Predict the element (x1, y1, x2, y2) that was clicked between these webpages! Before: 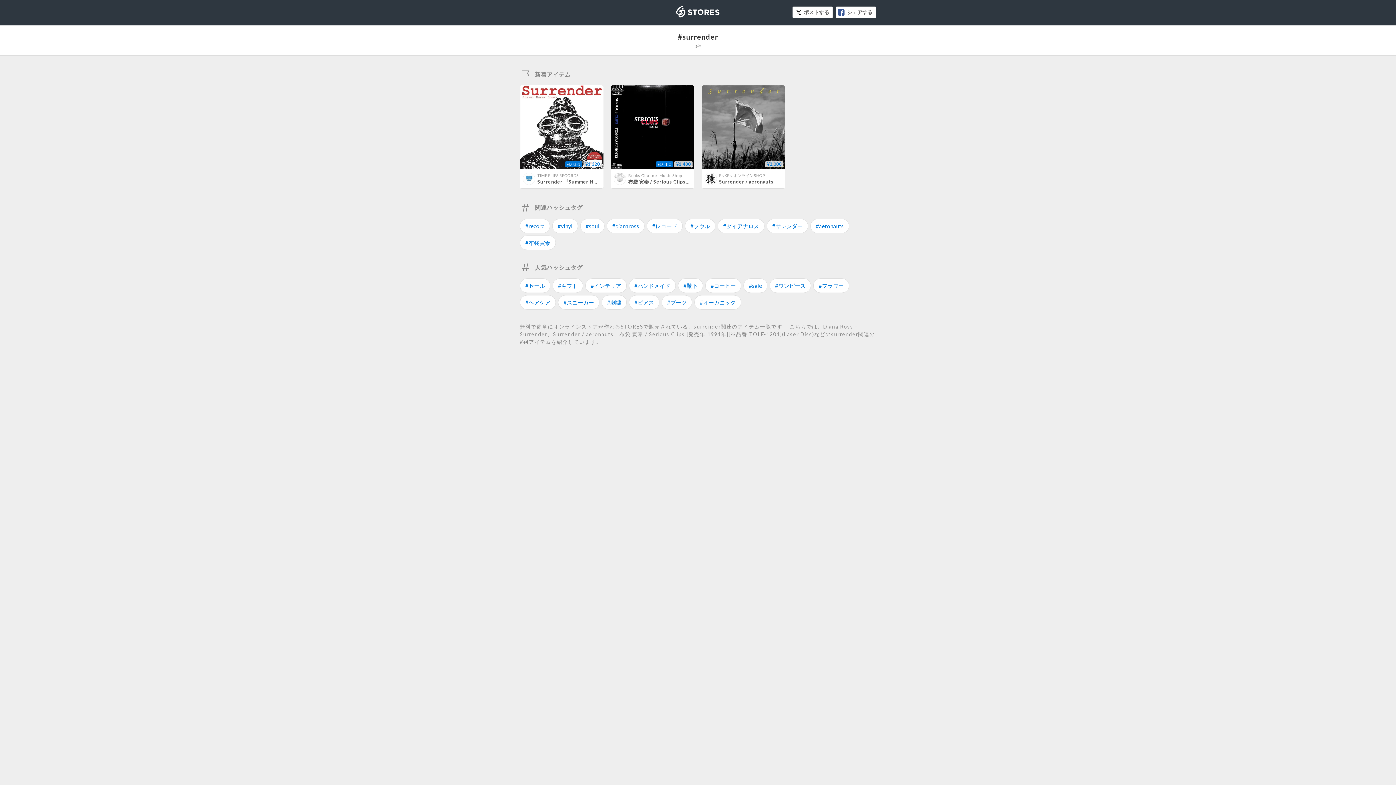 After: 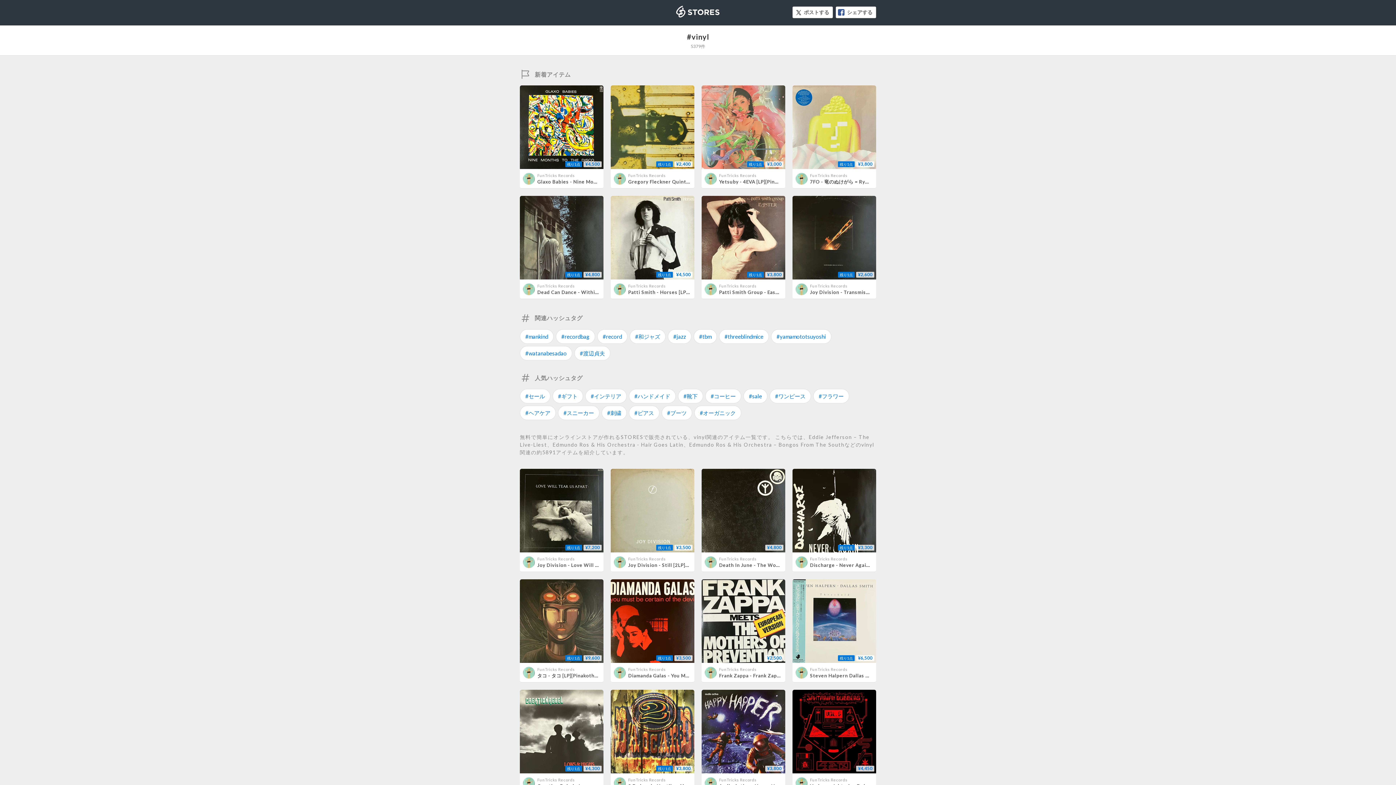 Action: label: #vinyl bbox: (552, 218, 578, 233)